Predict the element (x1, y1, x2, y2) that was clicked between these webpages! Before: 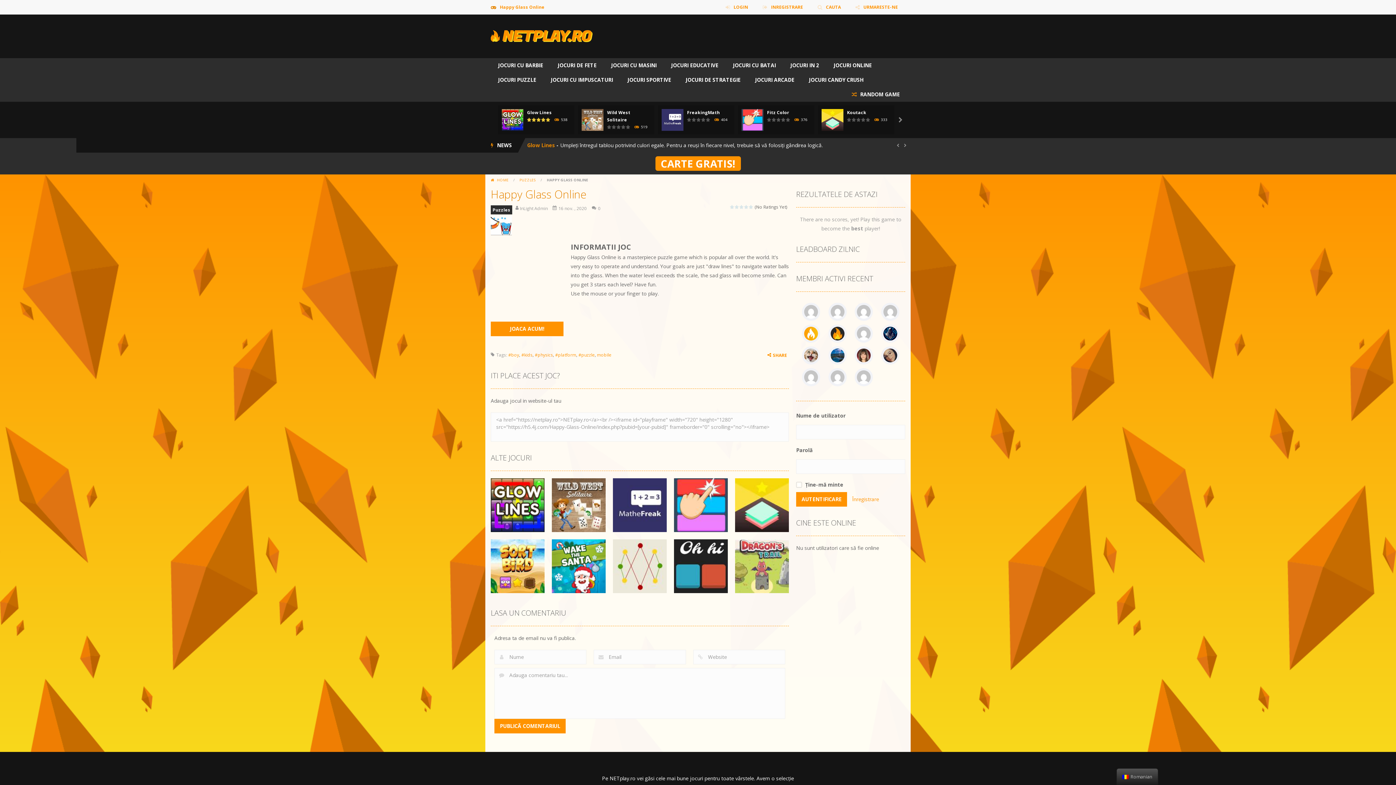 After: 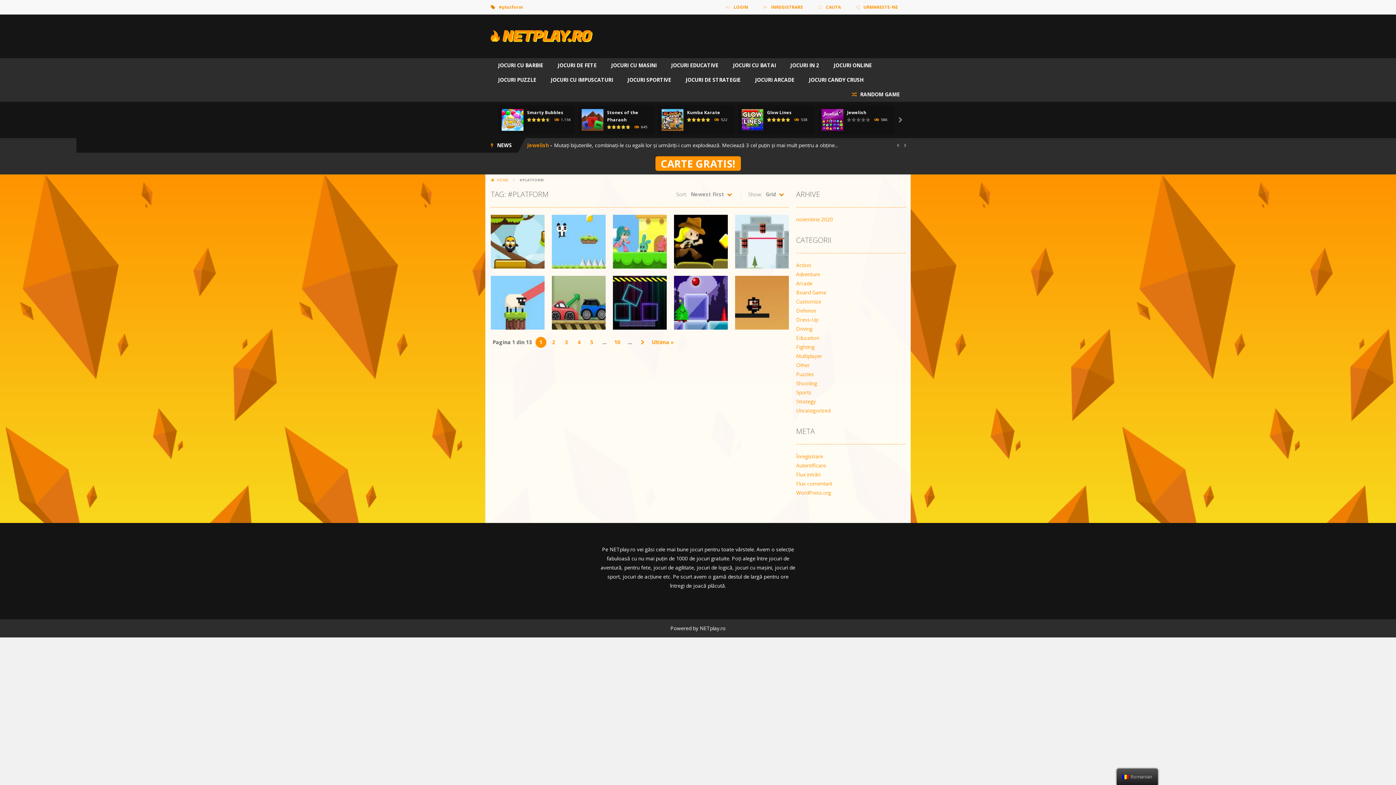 Action: bbox: (555, 352, 576, 358) label: #platform